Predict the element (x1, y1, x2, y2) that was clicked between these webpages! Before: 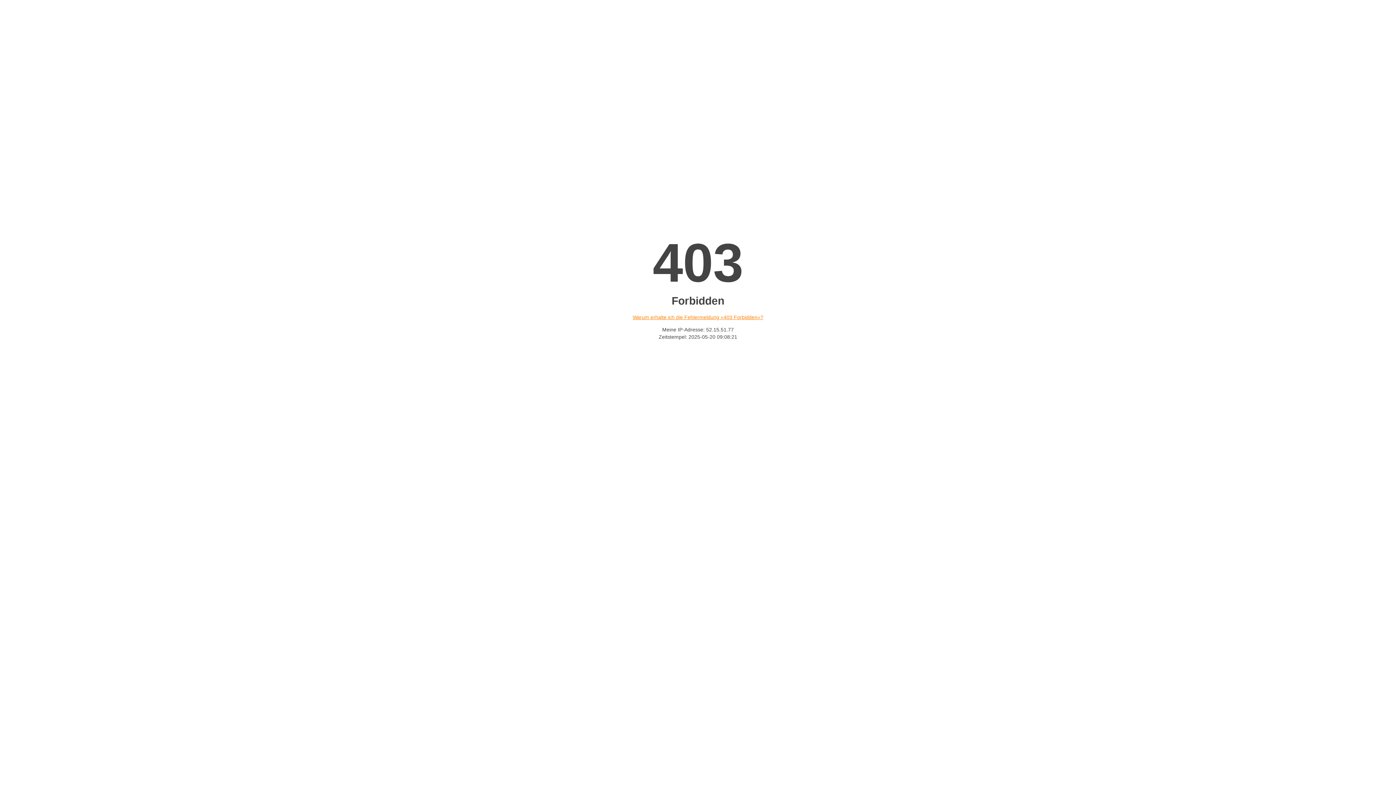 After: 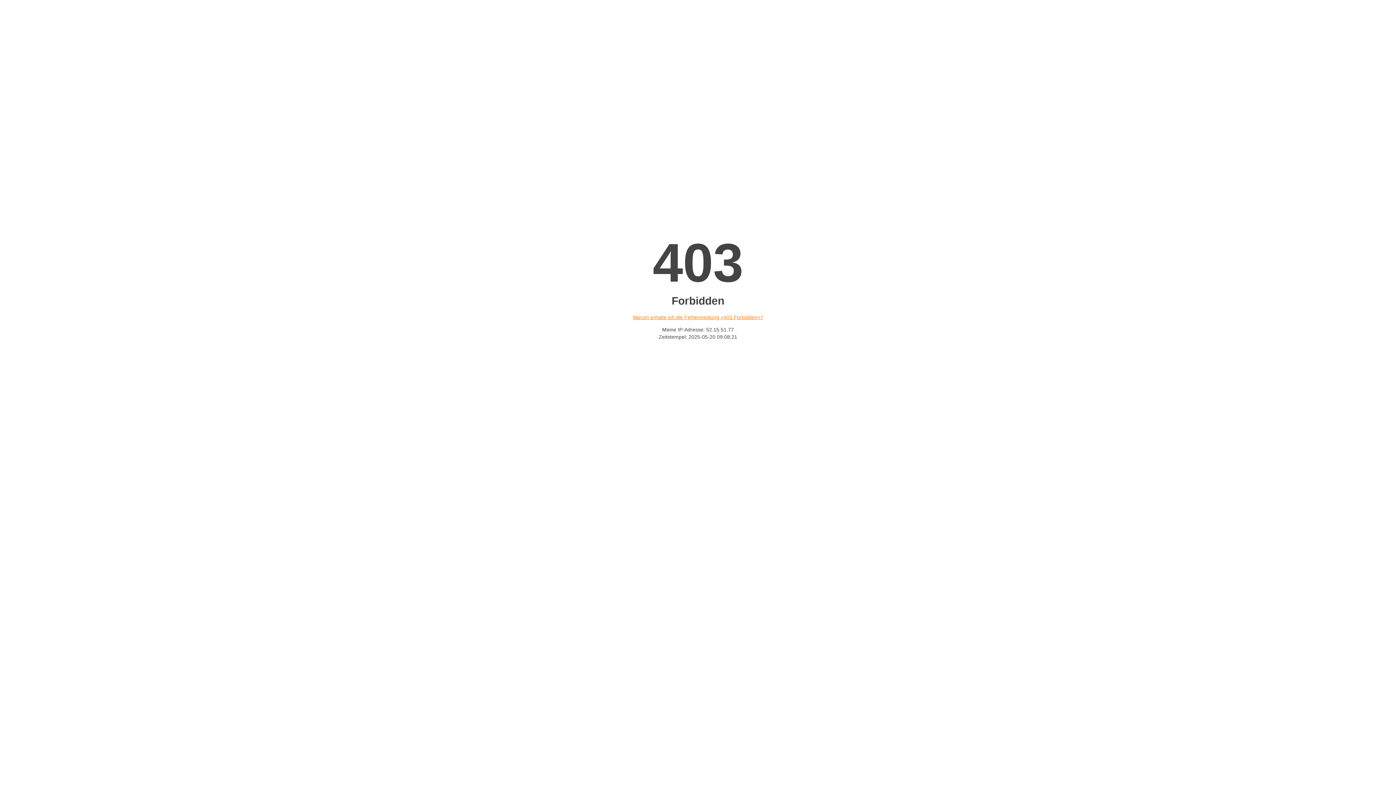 Action: bbox: (632, 314, 763, 320) label: Warum erhalte ich die Fehlermeldung «403 Forbidden»?